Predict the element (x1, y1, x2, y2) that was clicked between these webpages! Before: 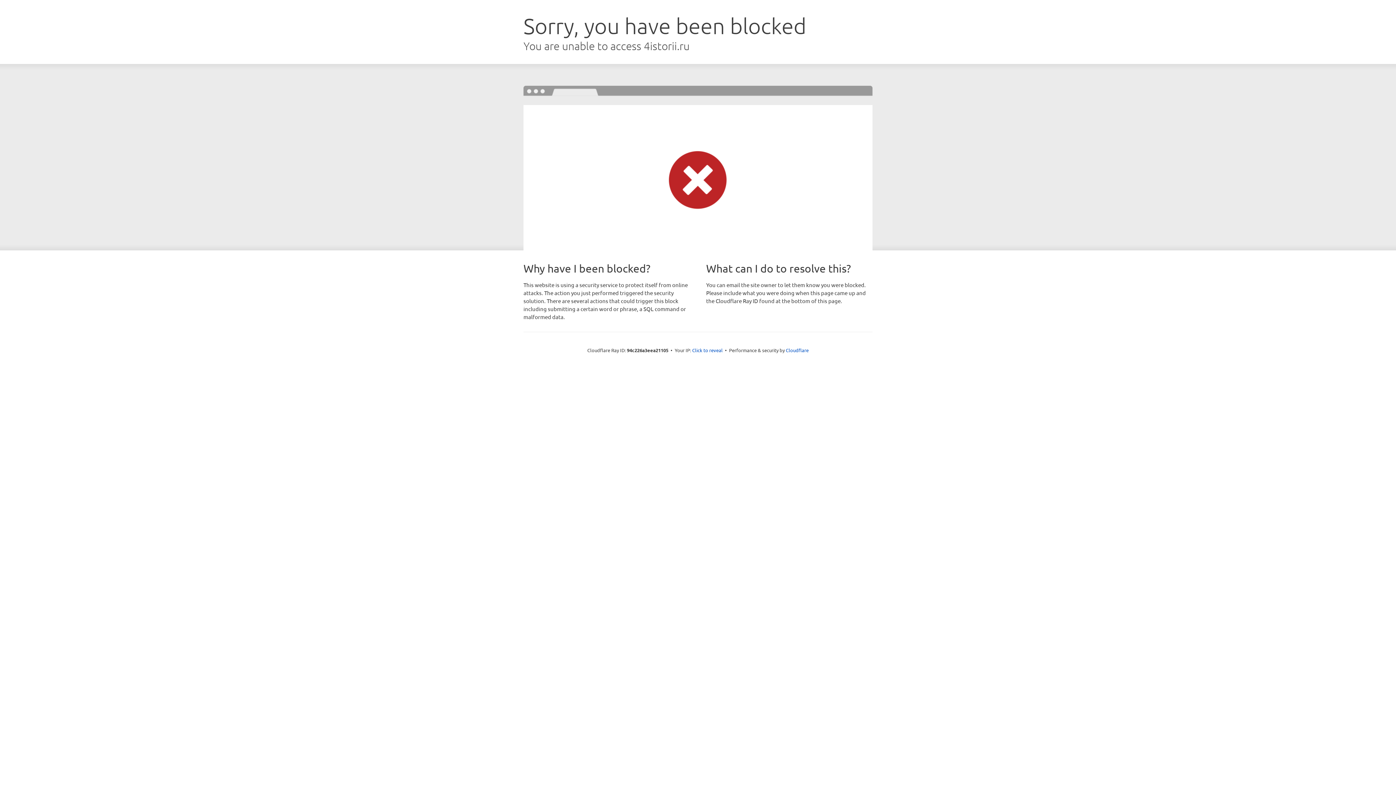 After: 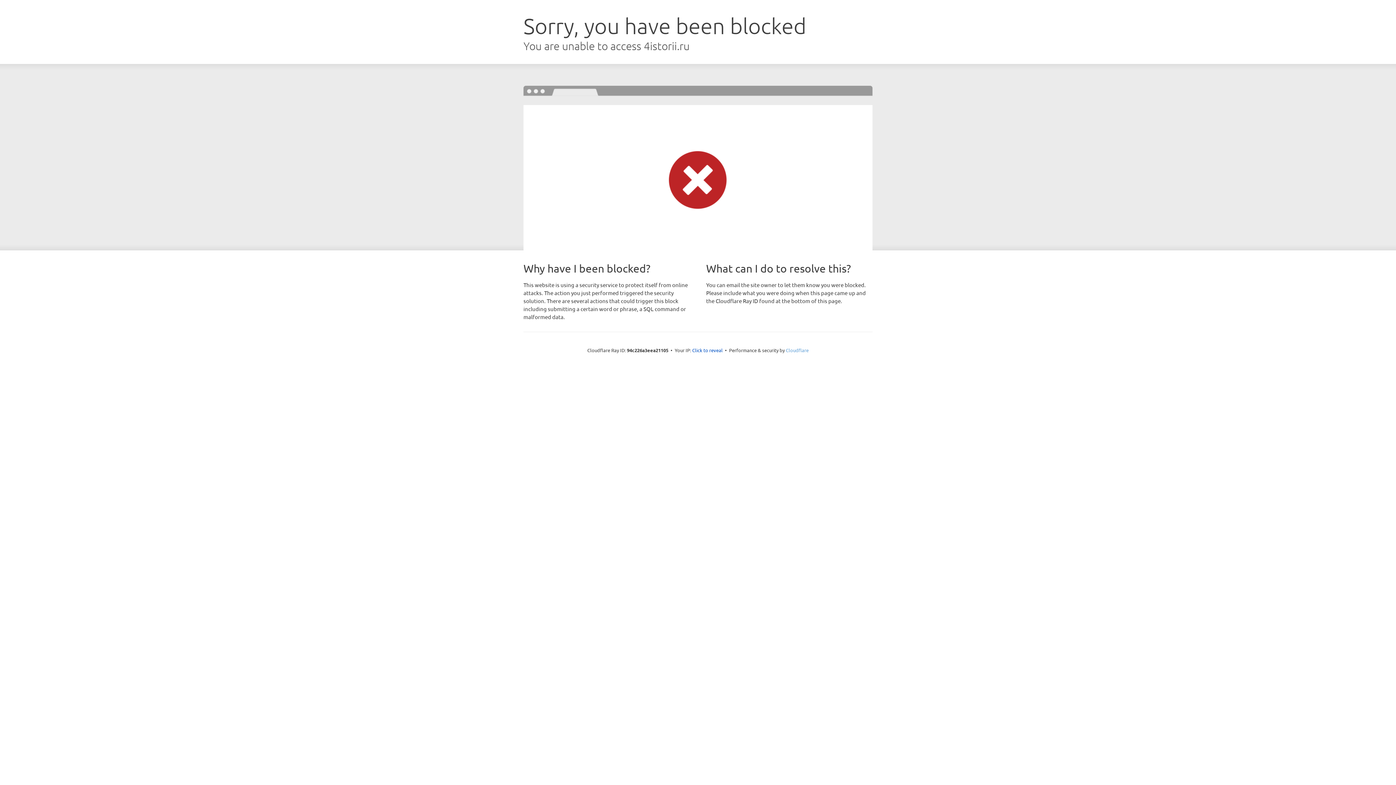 Action: bbox: (786, 347, 808, 353) label: Cloudflare